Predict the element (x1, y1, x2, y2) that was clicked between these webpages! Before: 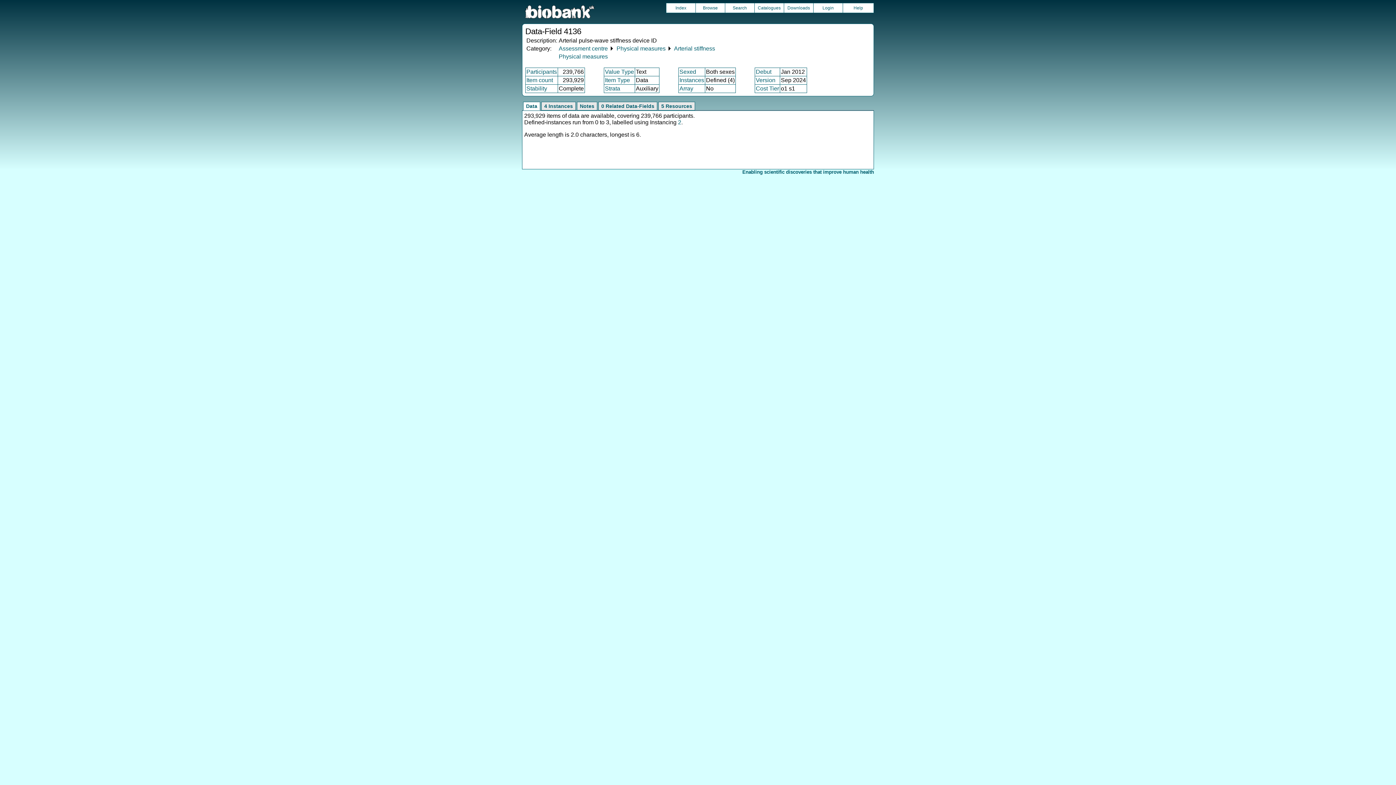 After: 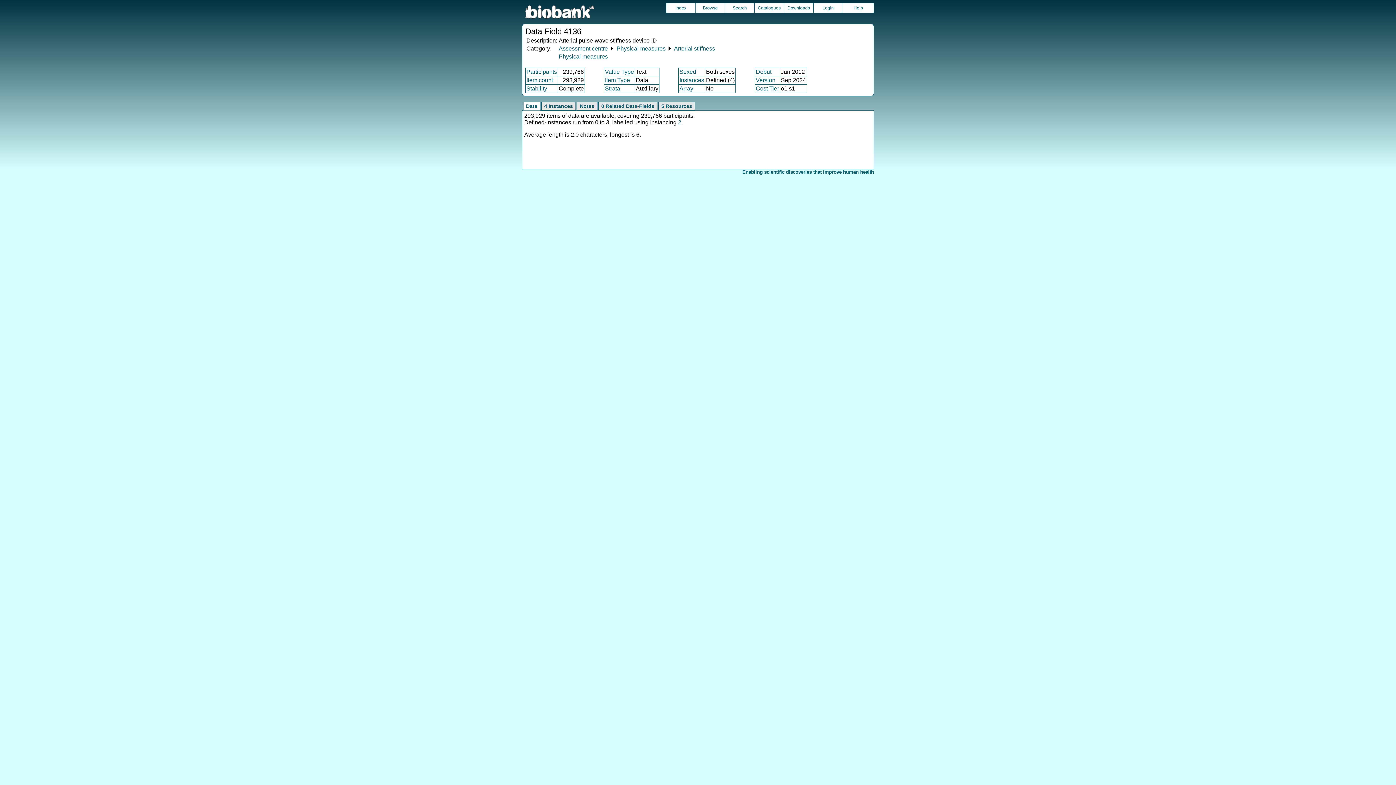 Action: bbox: (523, 101, 540, 110) label: Data